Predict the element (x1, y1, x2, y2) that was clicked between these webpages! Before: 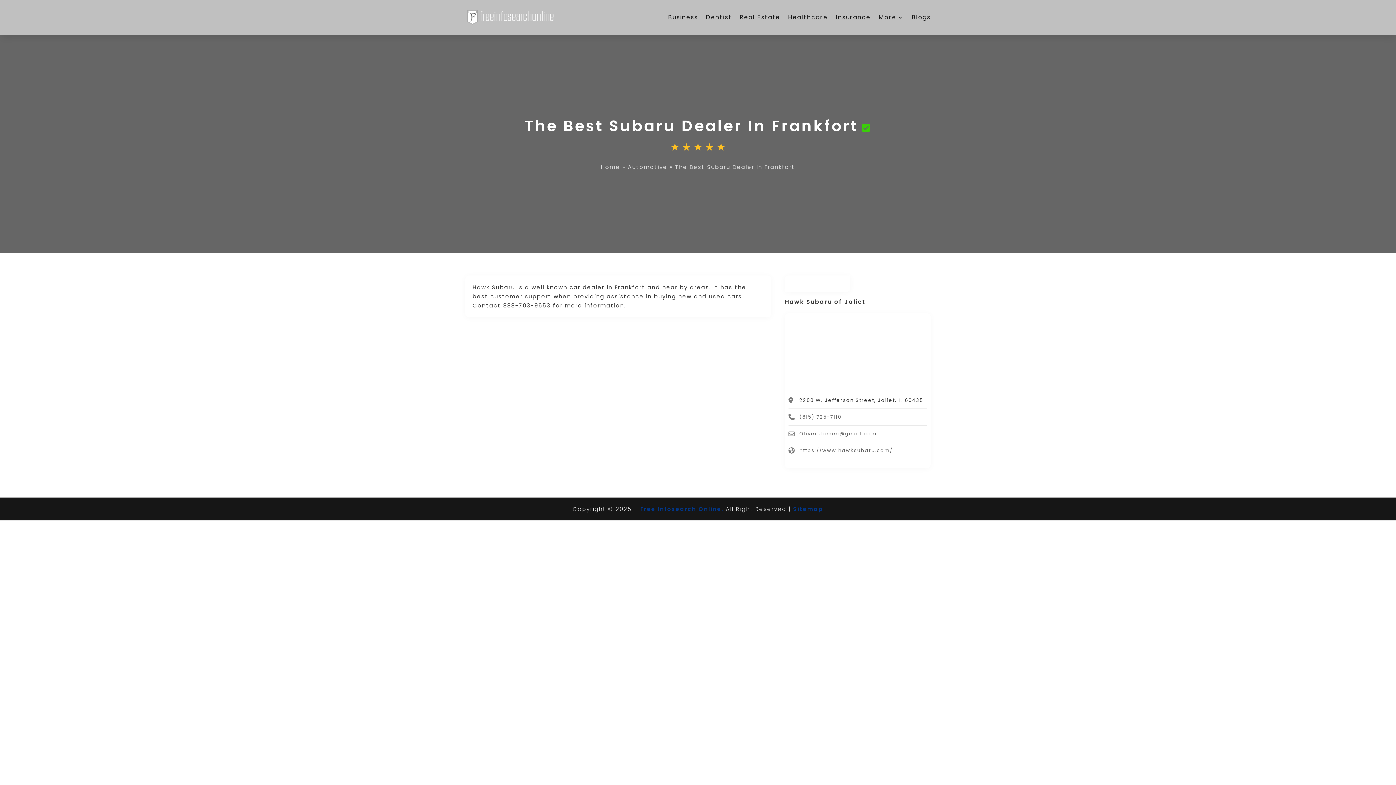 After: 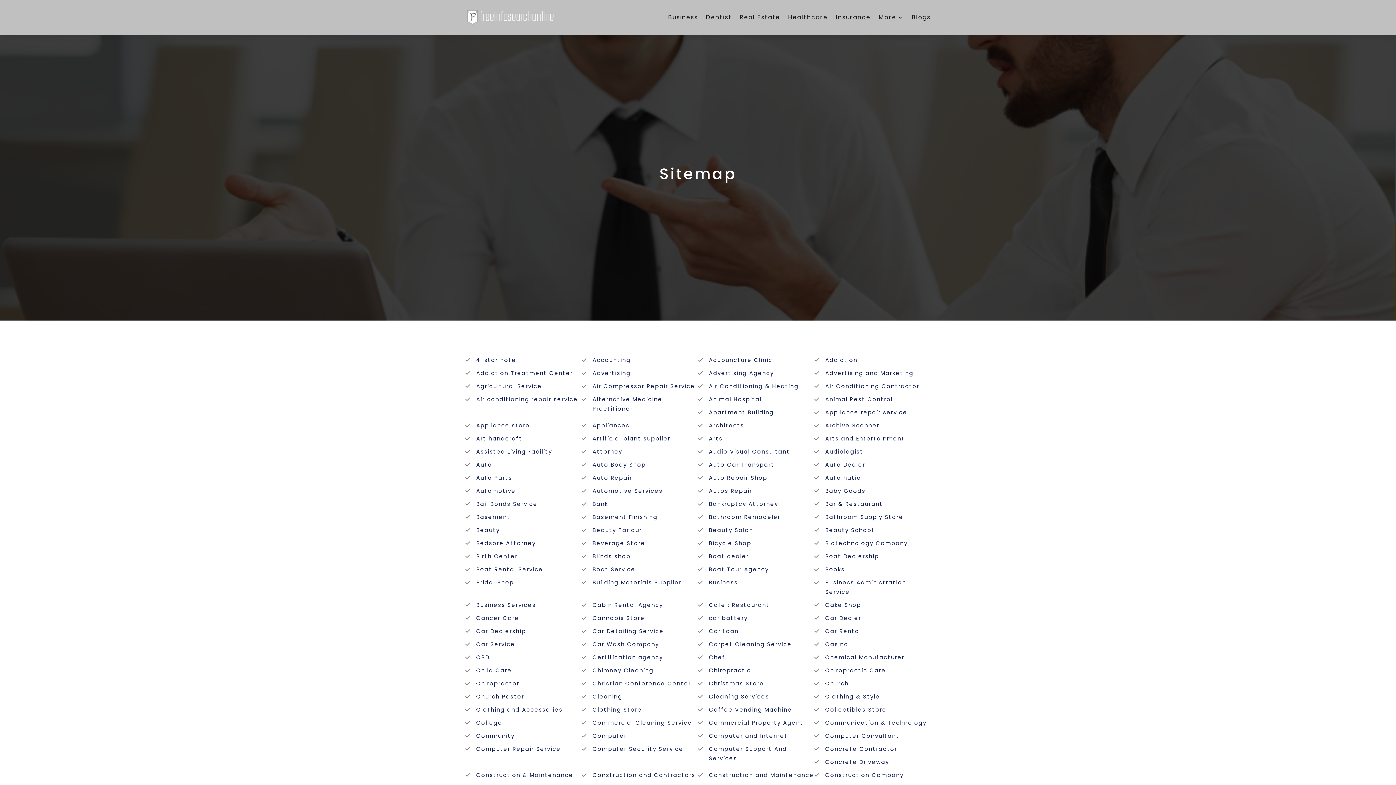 Action: bbox: (793, 505, 823, 513) label: Sitemap